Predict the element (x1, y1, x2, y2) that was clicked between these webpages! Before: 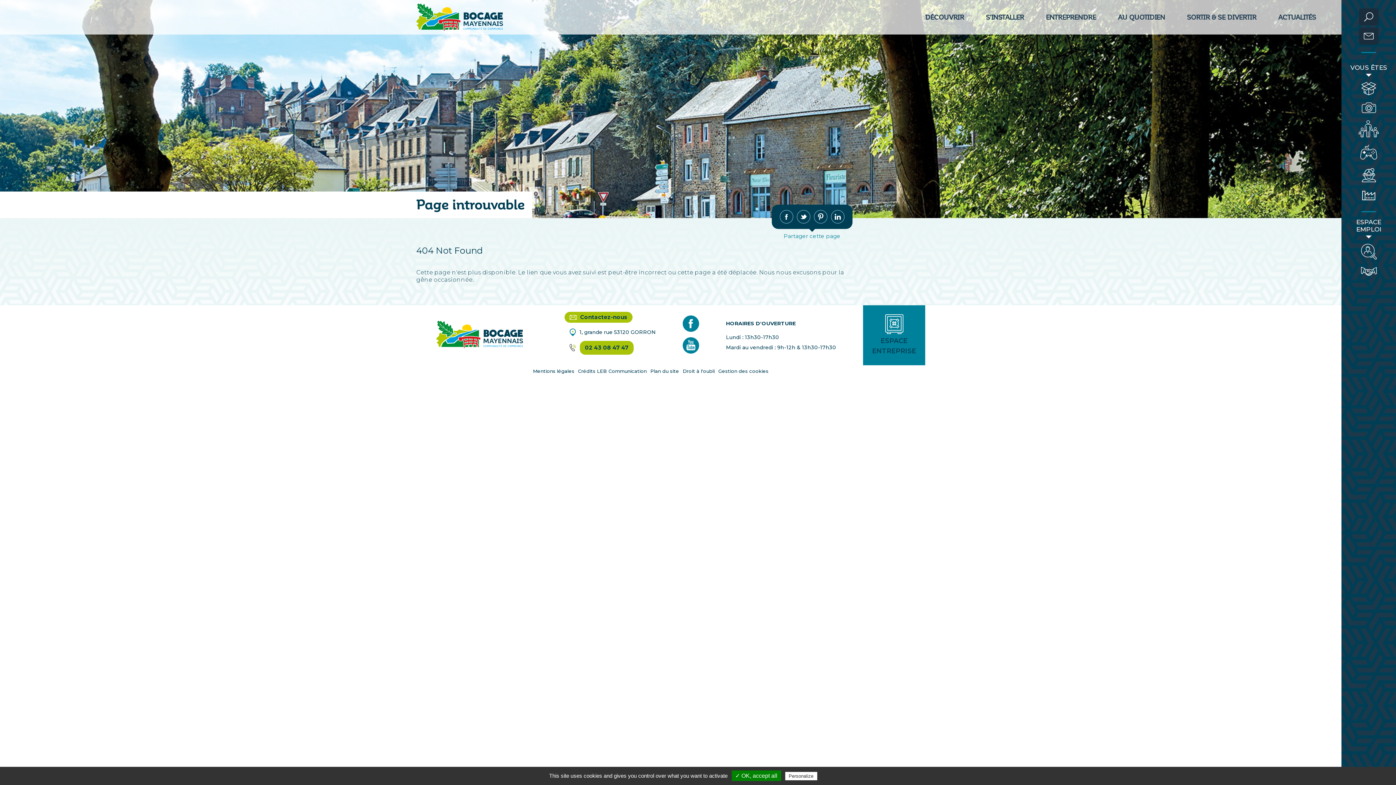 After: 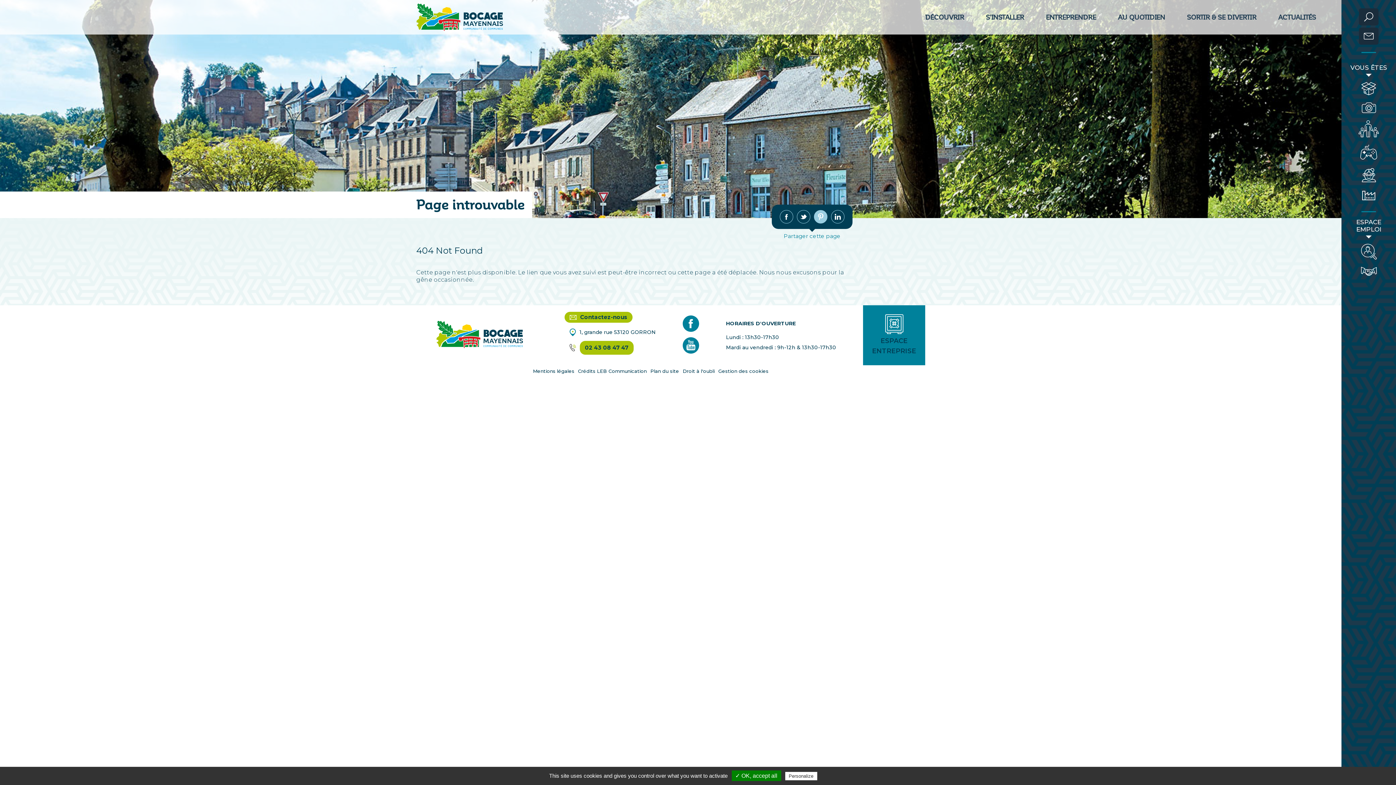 Action: bbox: (814, 210, 827, 223)